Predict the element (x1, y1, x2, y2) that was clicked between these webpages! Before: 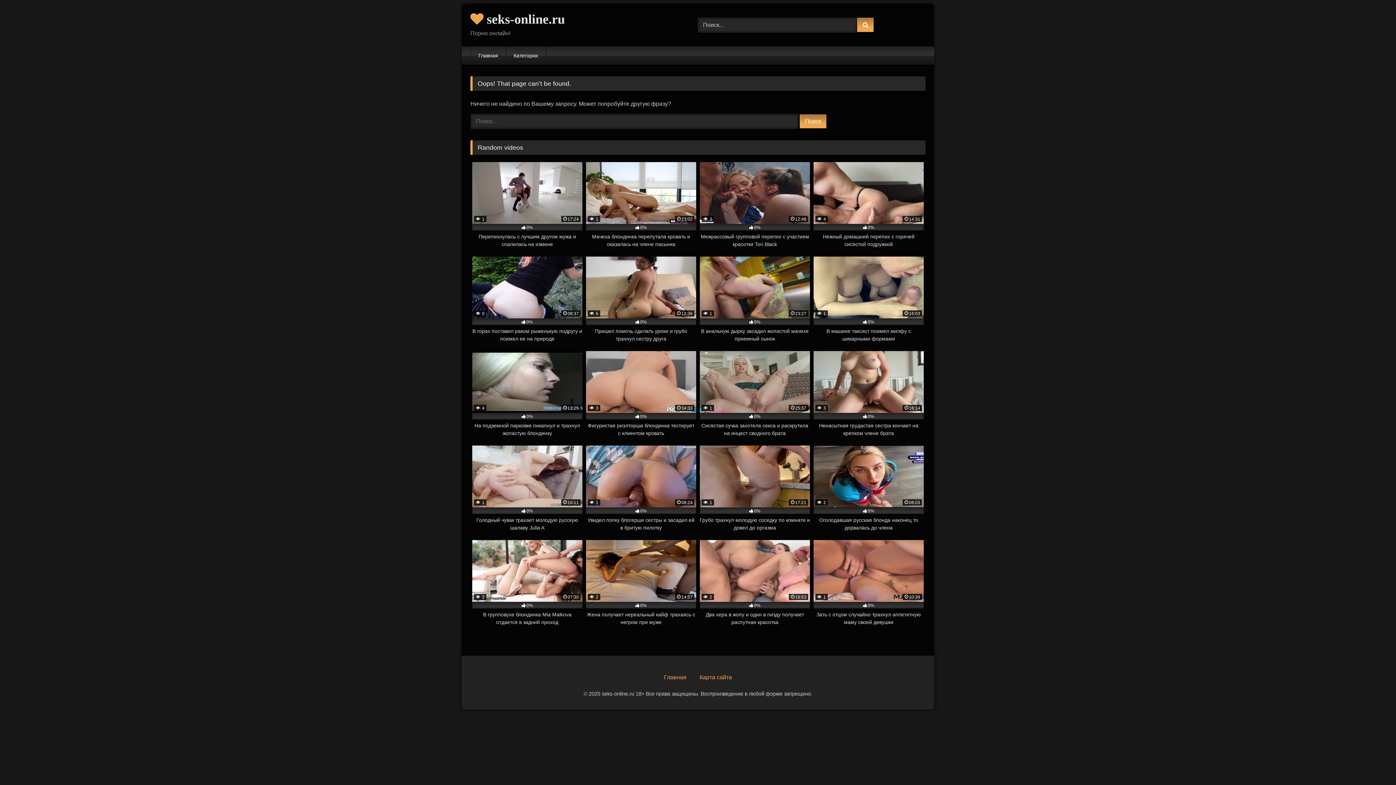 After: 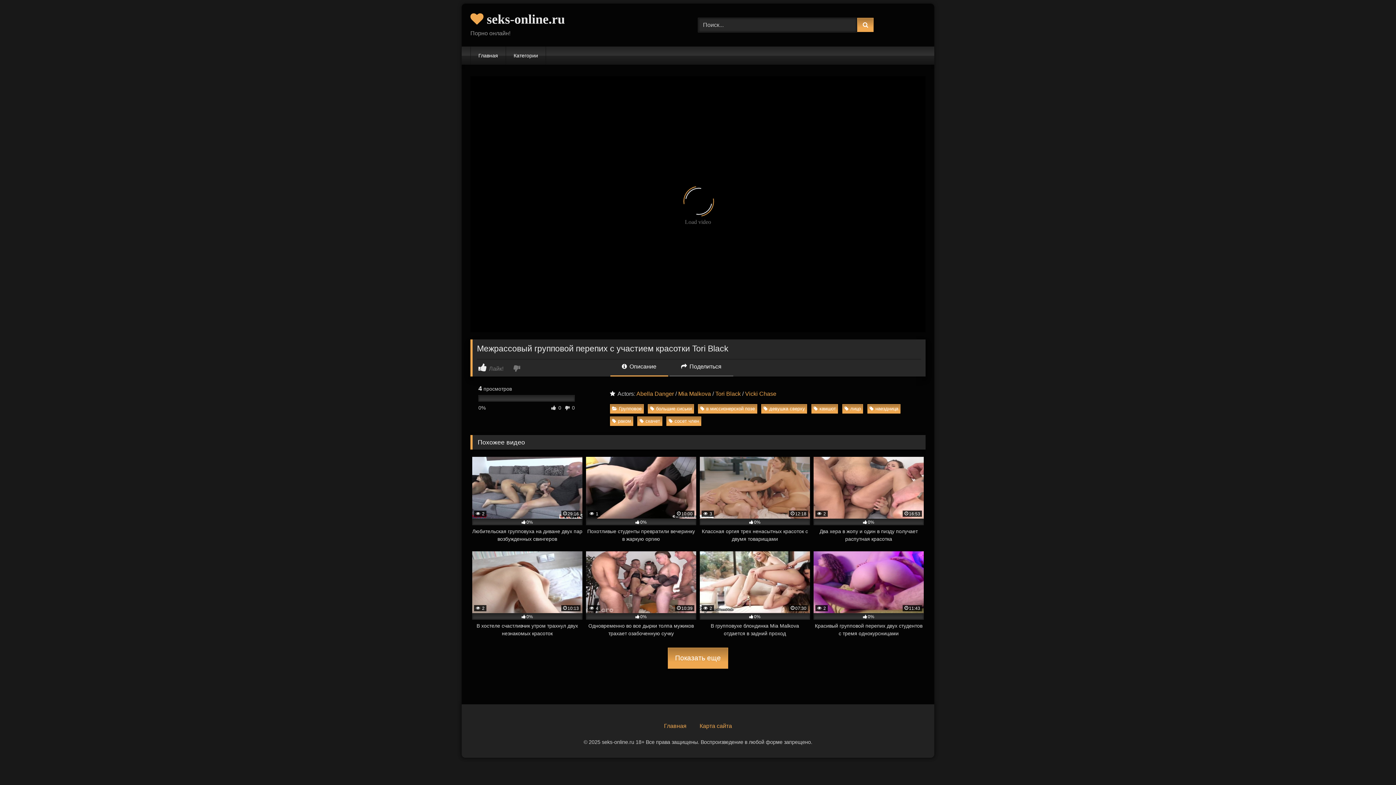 Action: bbox: (700, 162, 810, 248) label:  3
12:46
0%
Межрассовый групповой перепих с участием красотки Tori Black